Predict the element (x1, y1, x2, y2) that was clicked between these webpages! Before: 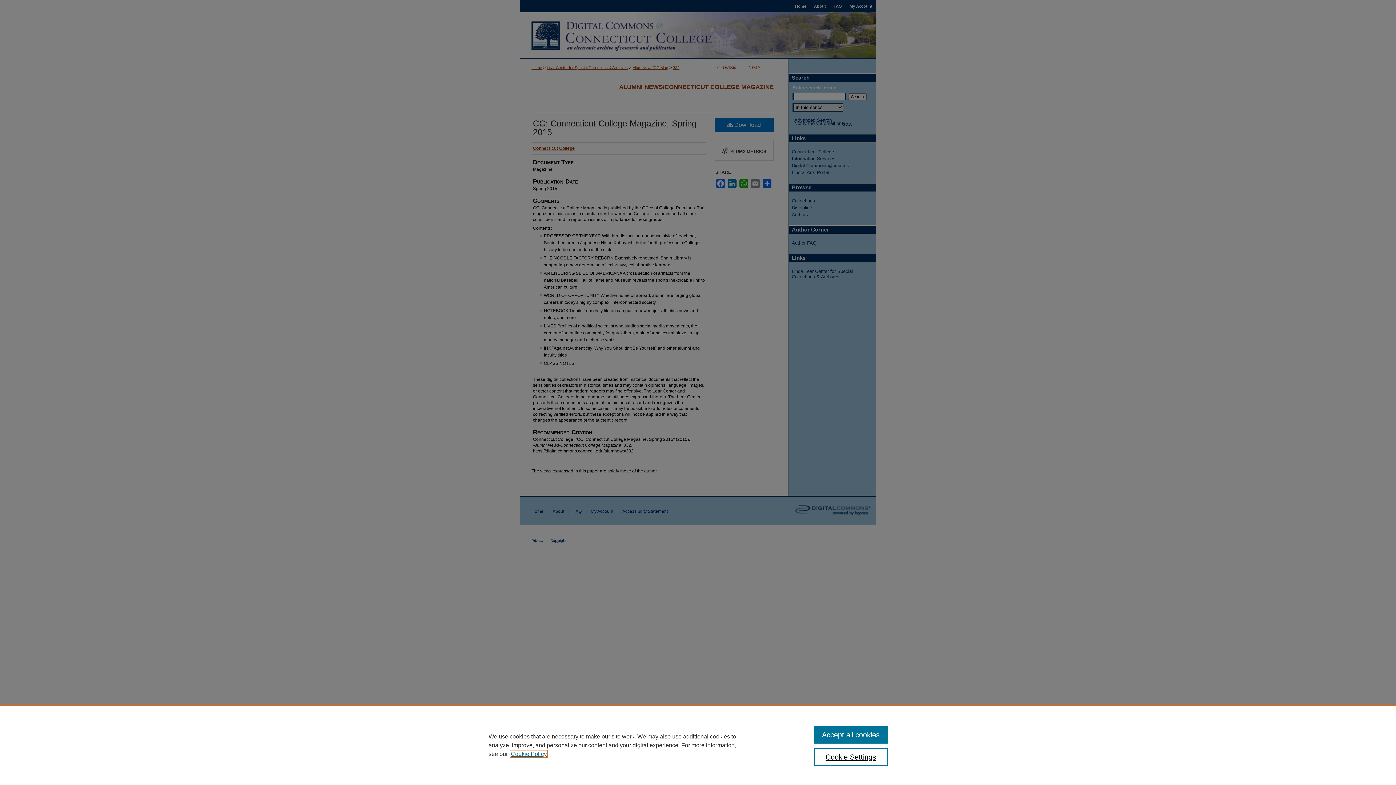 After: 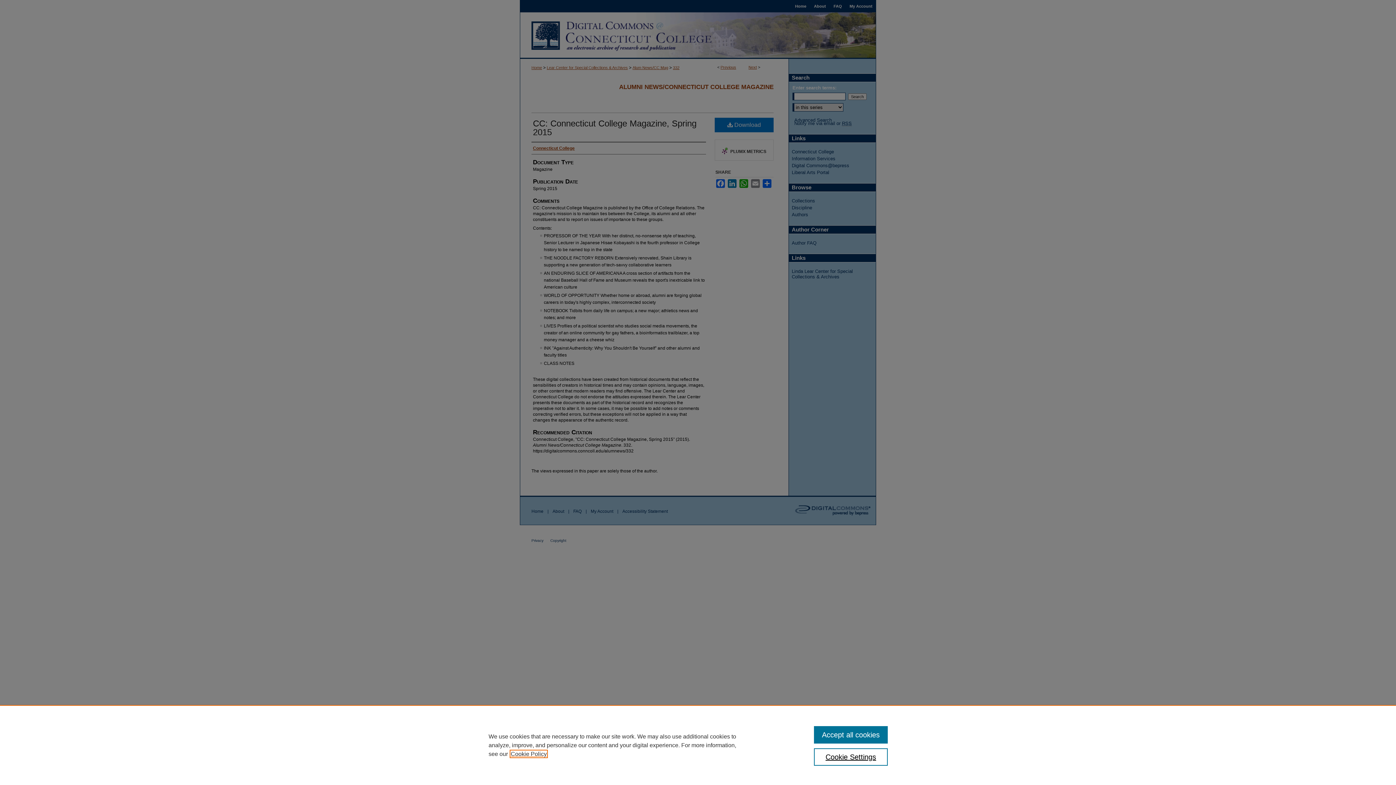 Action: bbox: (510, 751, 546, 757) label: , opens in a new tab